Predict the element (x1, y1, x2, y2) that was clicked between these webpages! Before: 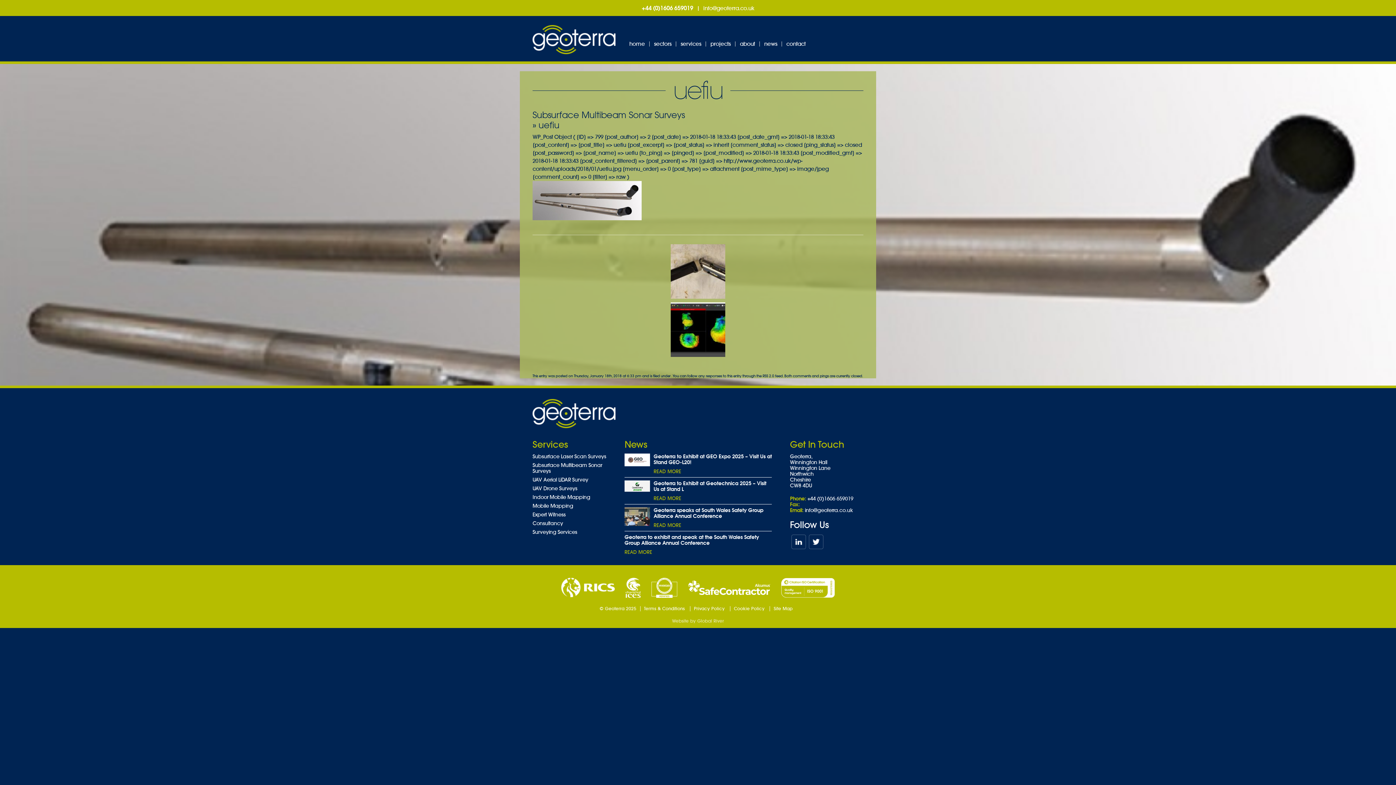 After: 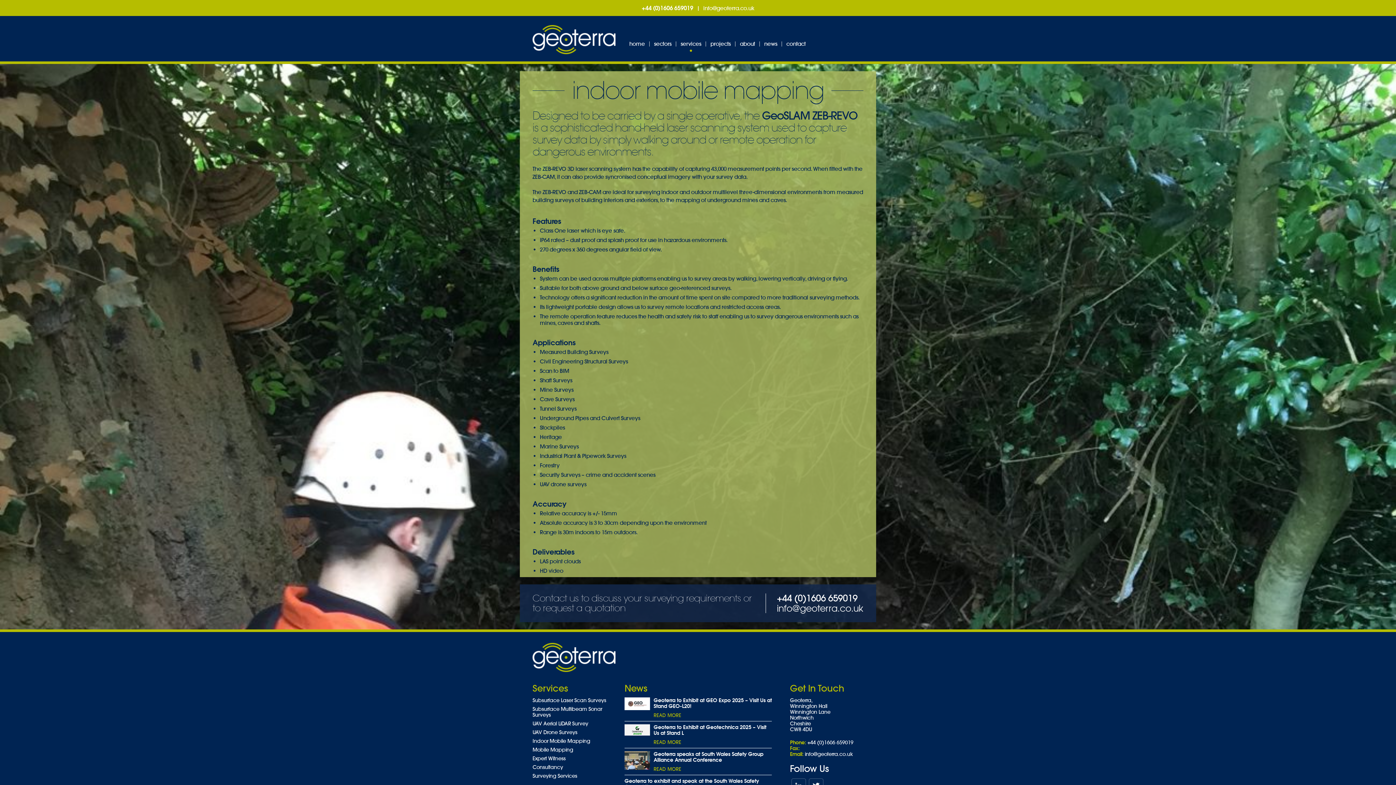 Action: label: Indoor Mobile Mapping bbox: (532, 494, 606, 500)